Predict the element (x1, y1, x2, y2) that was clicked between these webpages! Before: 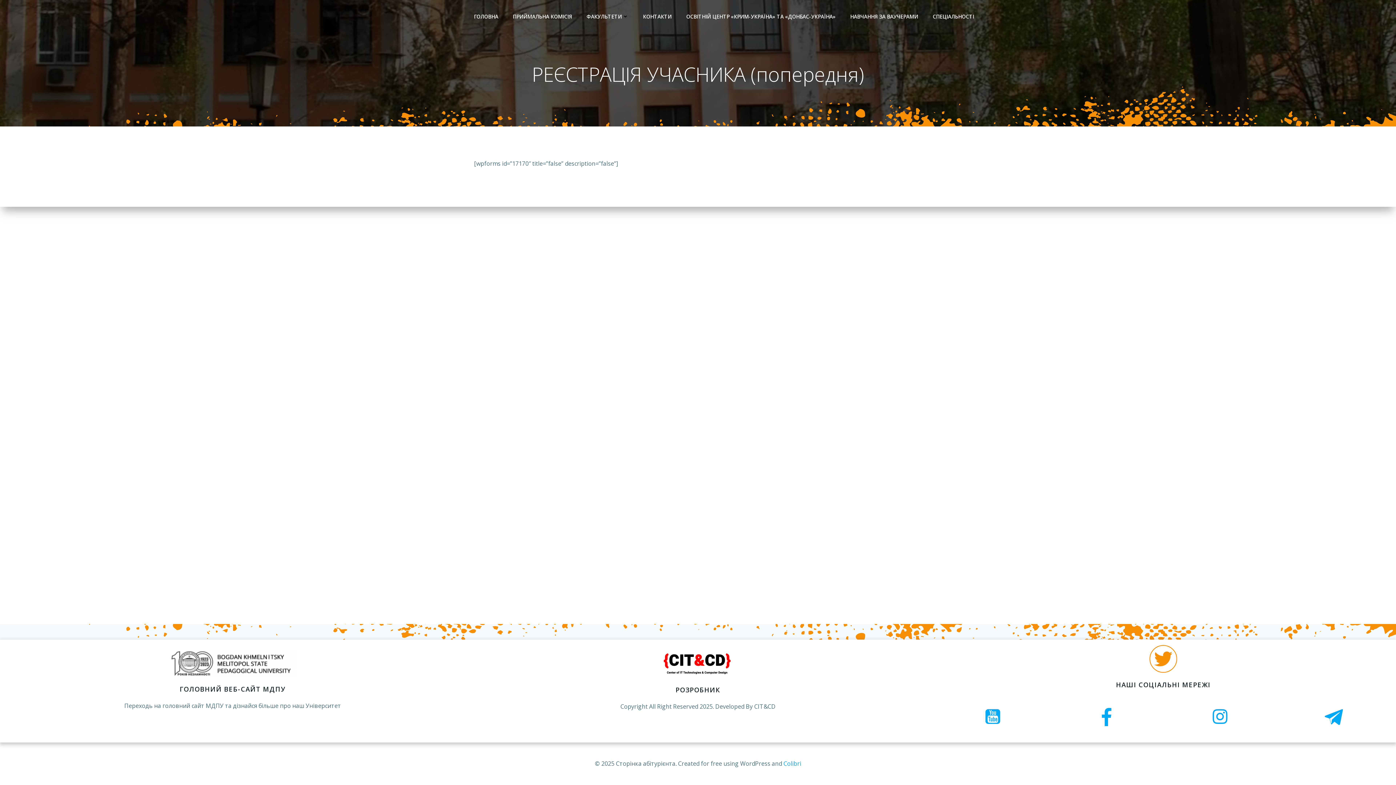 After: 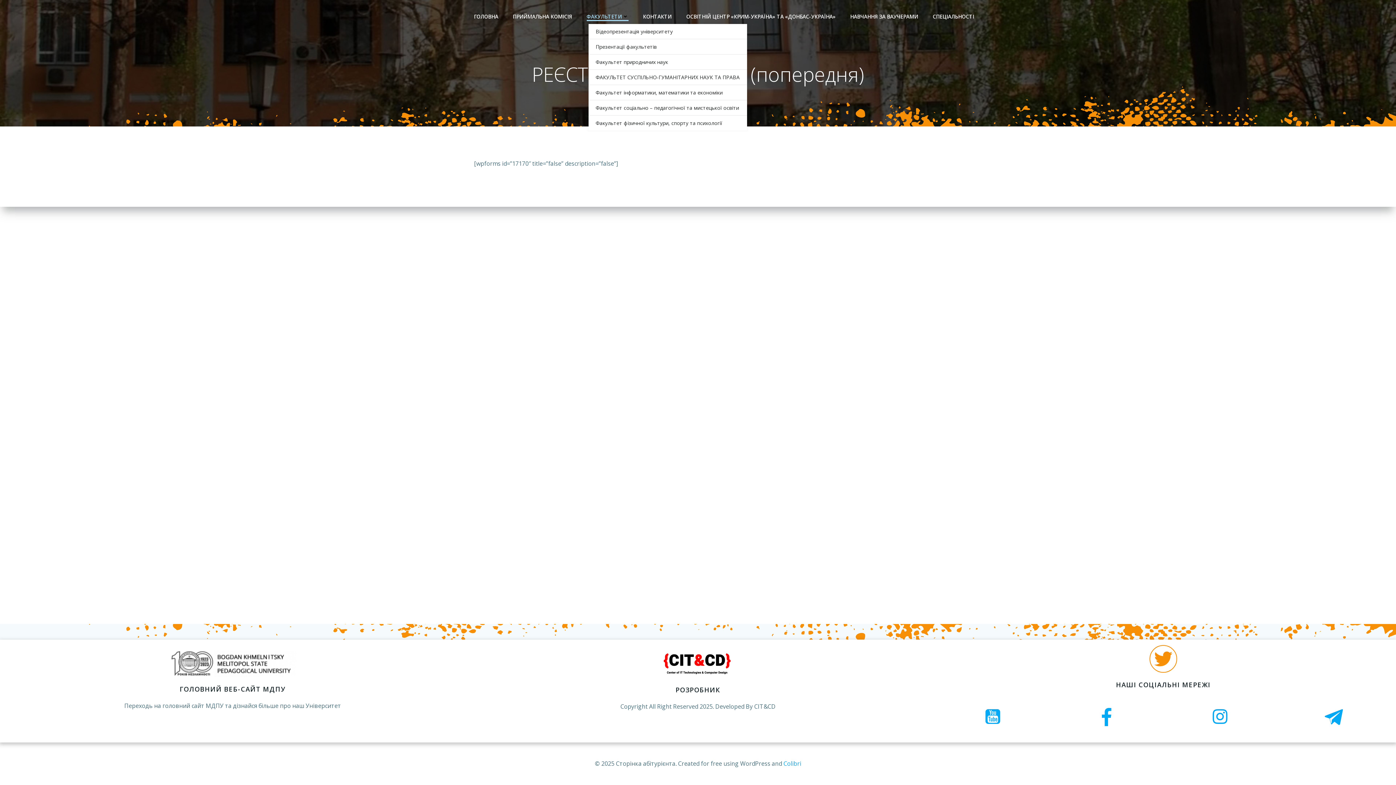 Action: bbox: (586, 12, 628, 20) label: ФАКУЛЬТЕТИ